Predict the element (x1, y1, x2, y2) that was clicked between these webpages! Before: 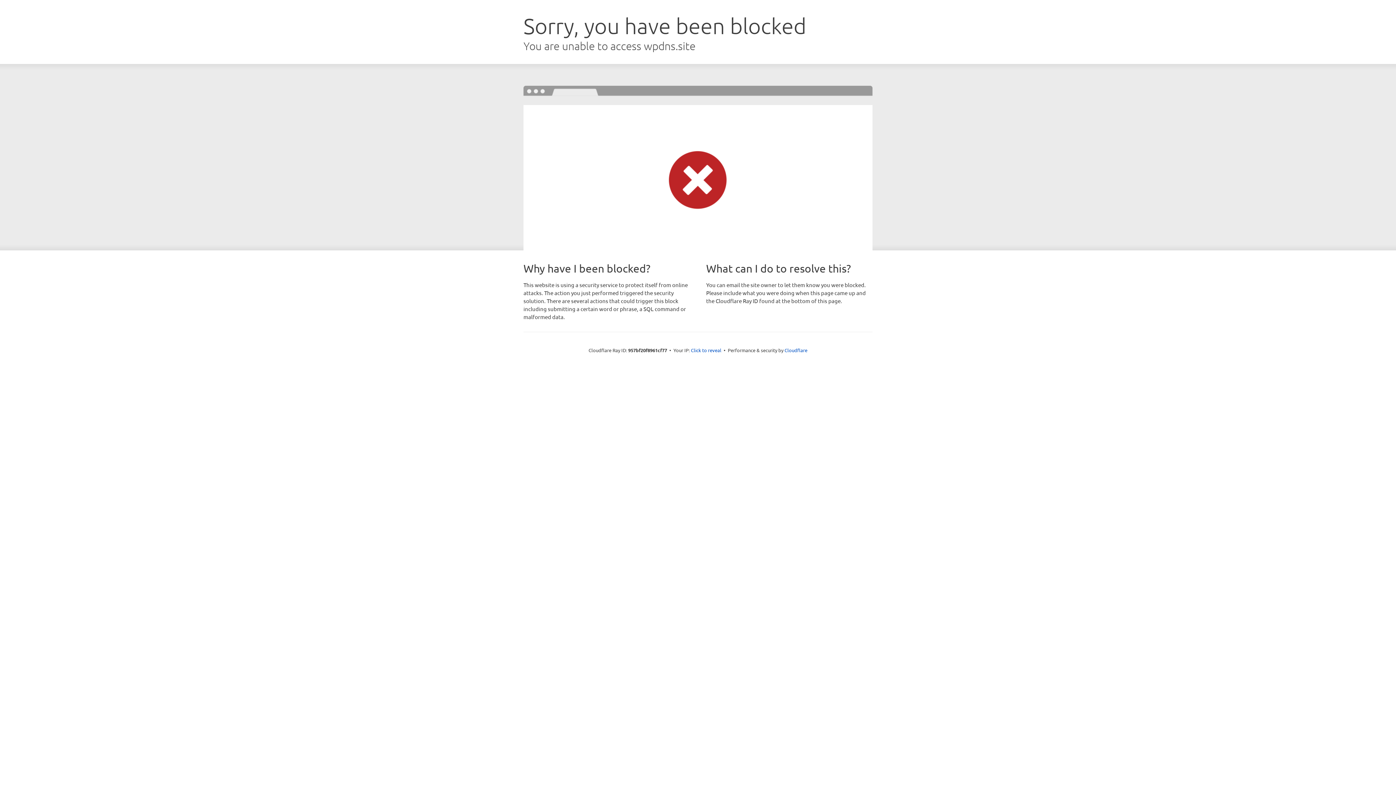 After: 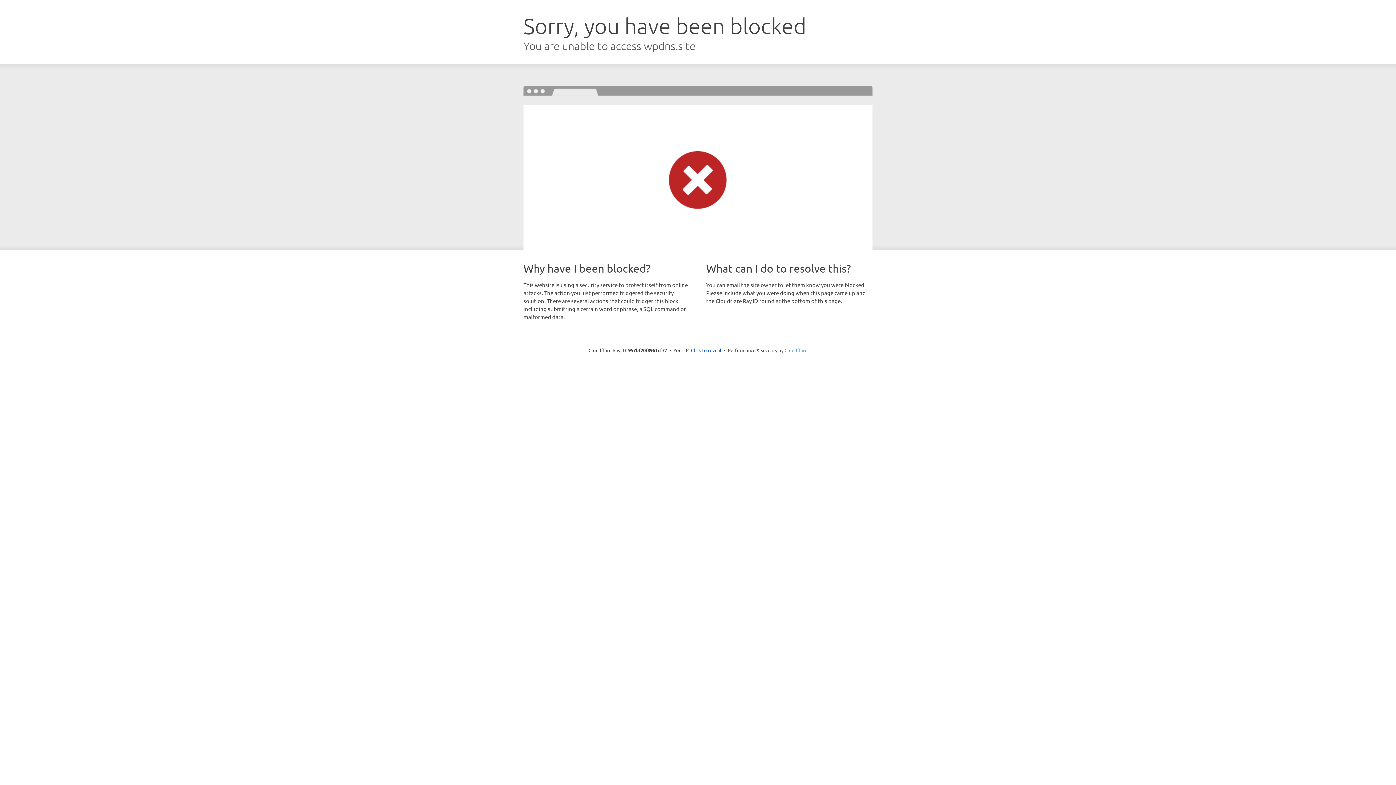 Action: bbox: (784, 347, 807, 353) label: Cloudflare